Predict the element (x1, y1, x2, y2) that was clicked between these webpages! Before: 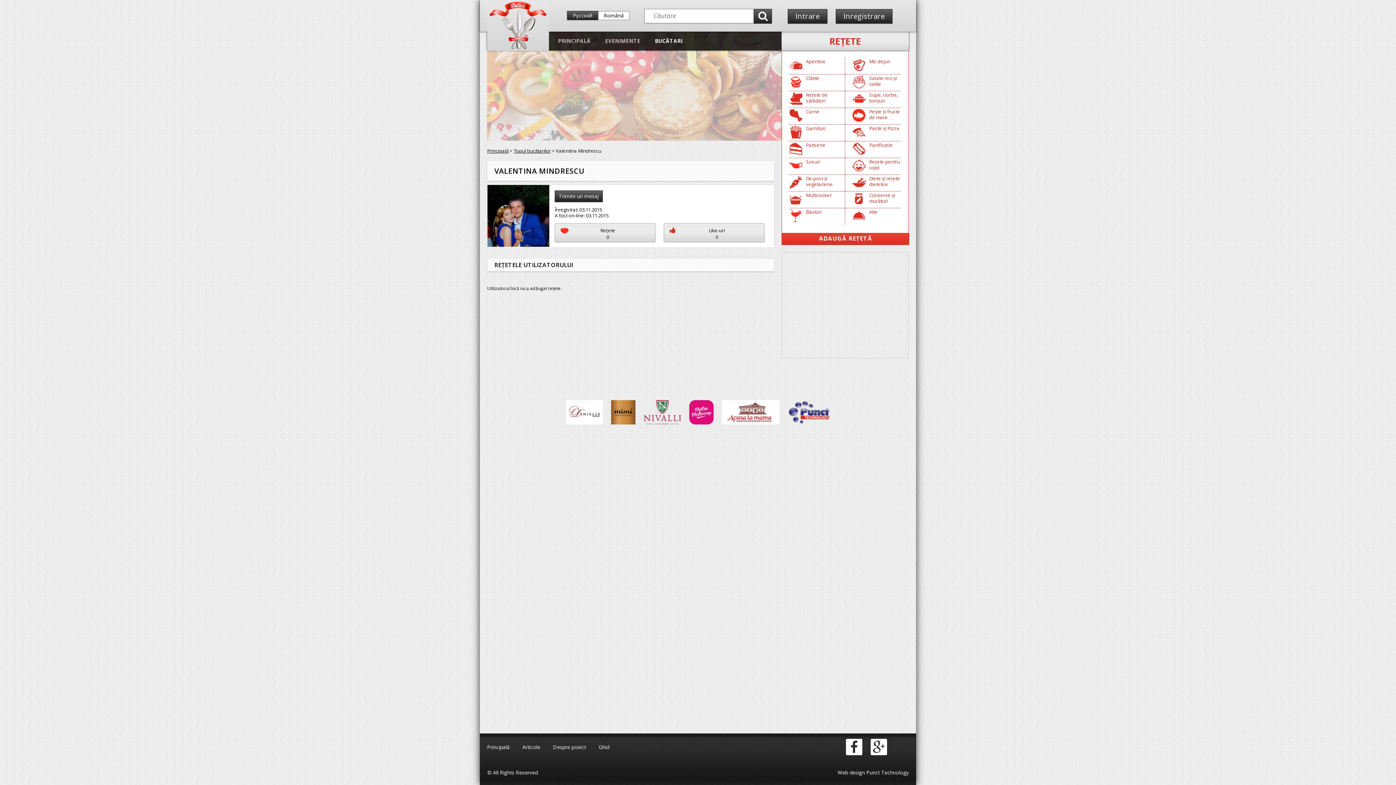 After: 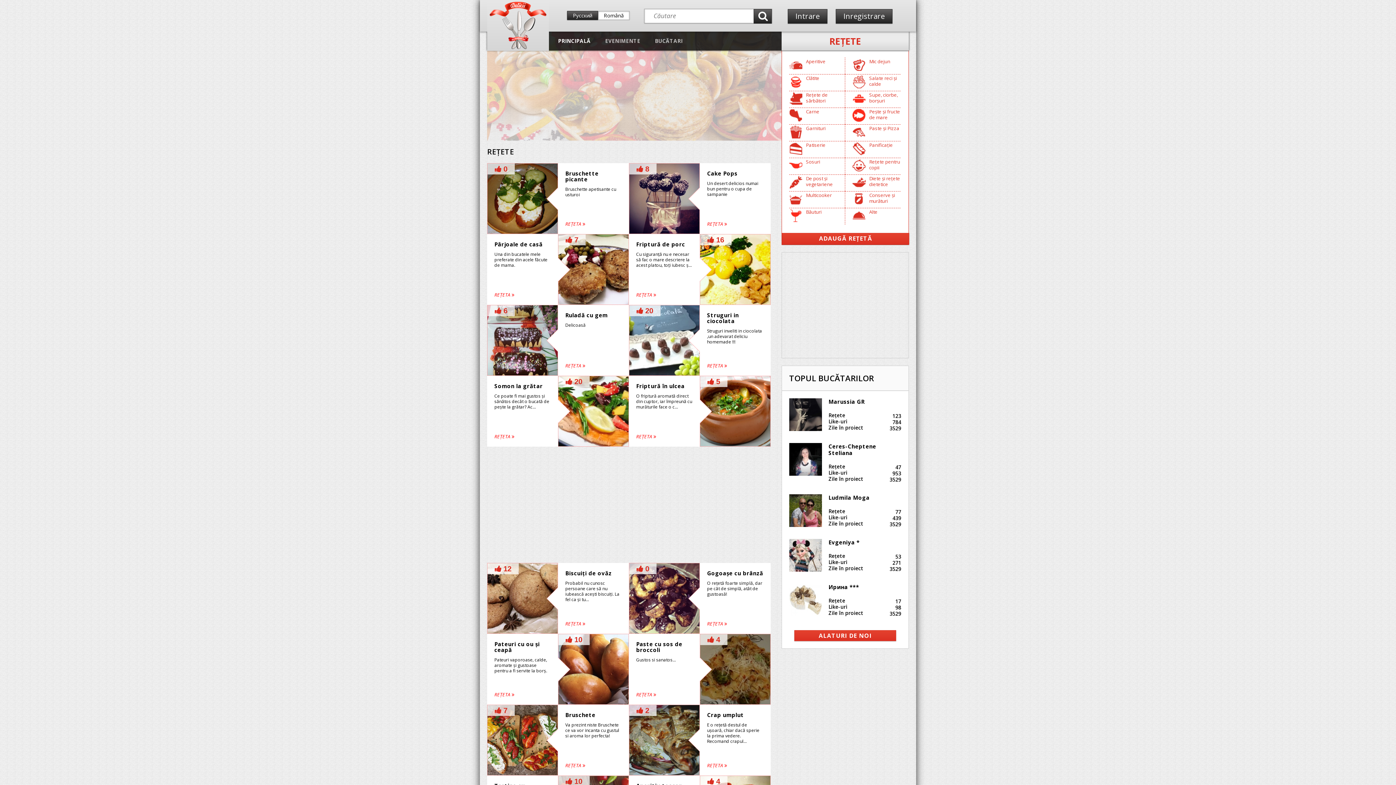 Action: bbox: (487, 733, 509, 761) label: Principală